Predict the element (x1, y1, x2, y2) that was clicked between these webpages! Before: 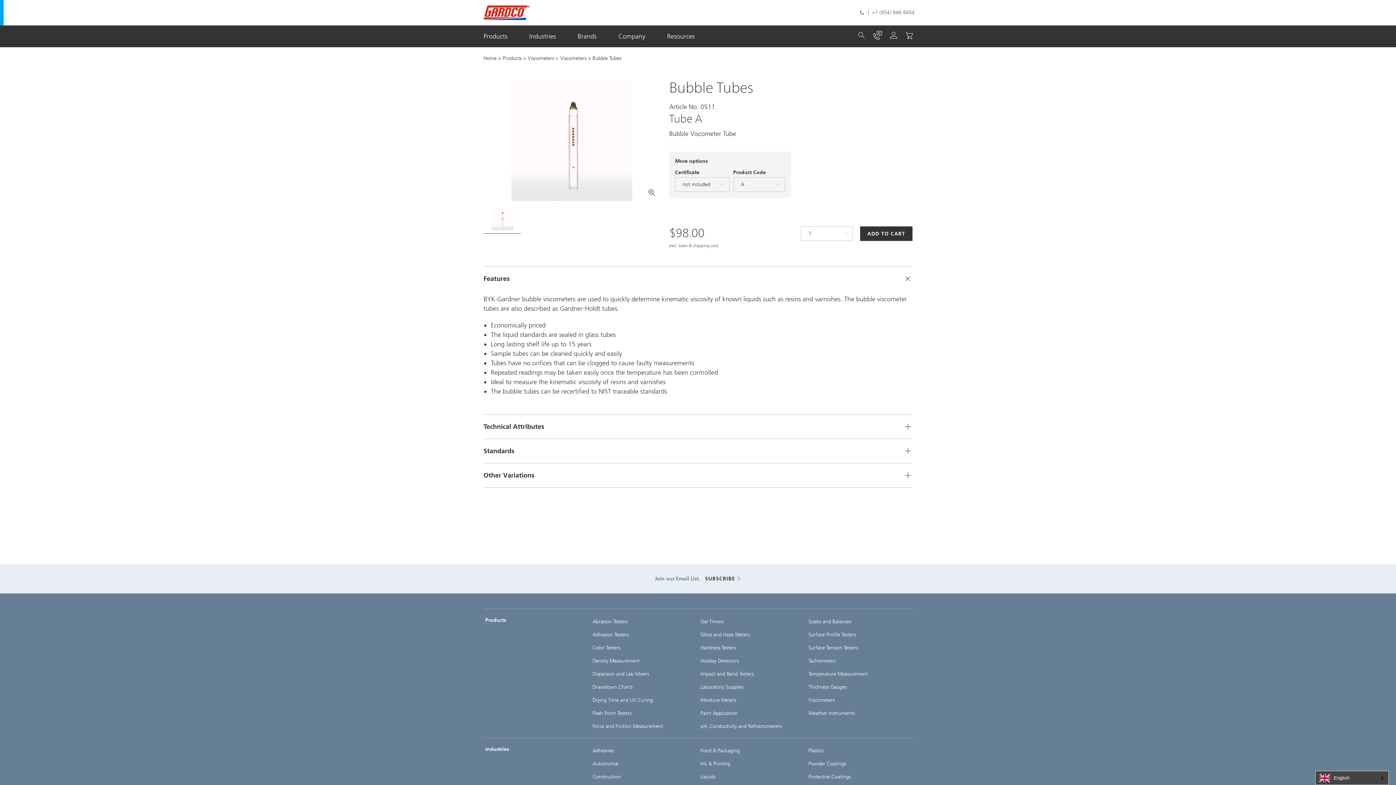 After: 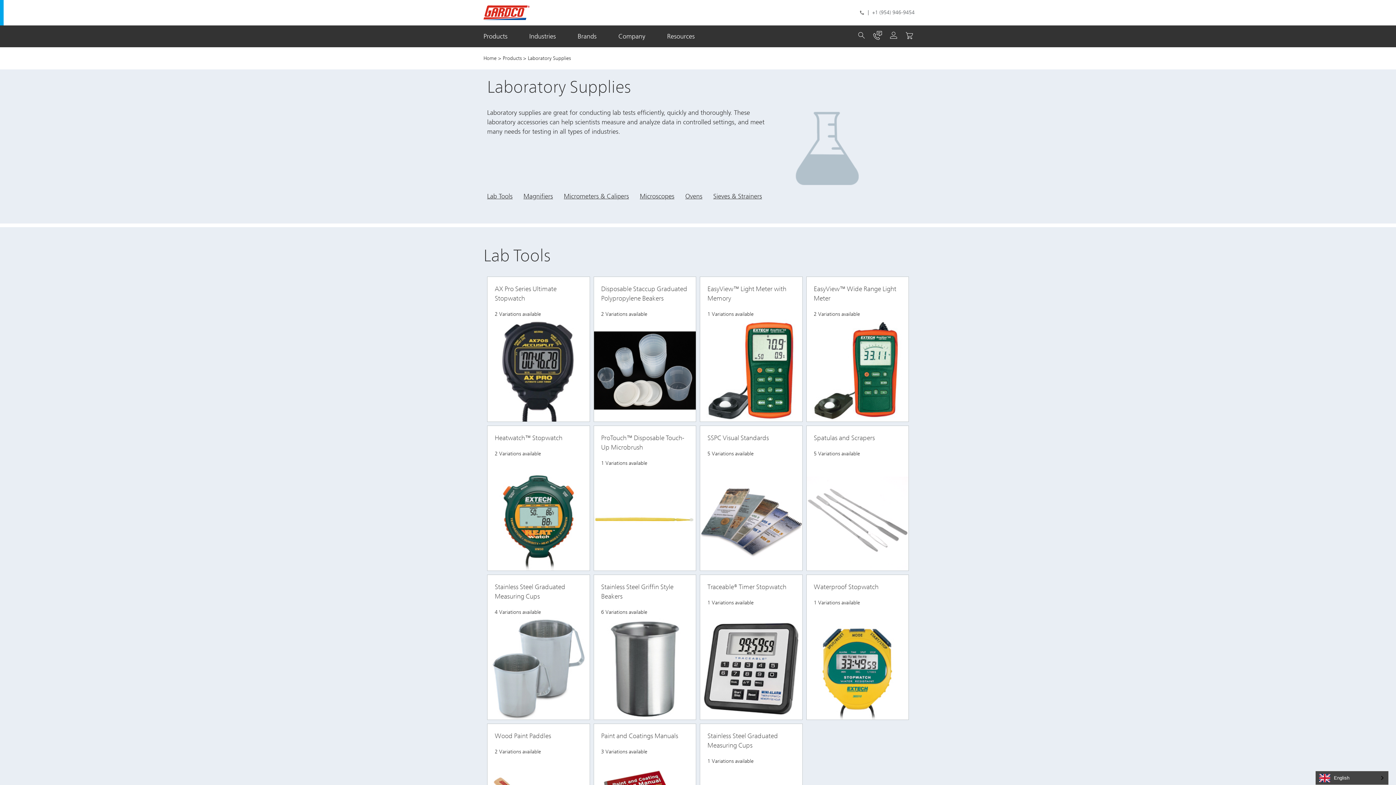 Action: bbox: (700, 684, 743, 690) label: Laboratory Supplies